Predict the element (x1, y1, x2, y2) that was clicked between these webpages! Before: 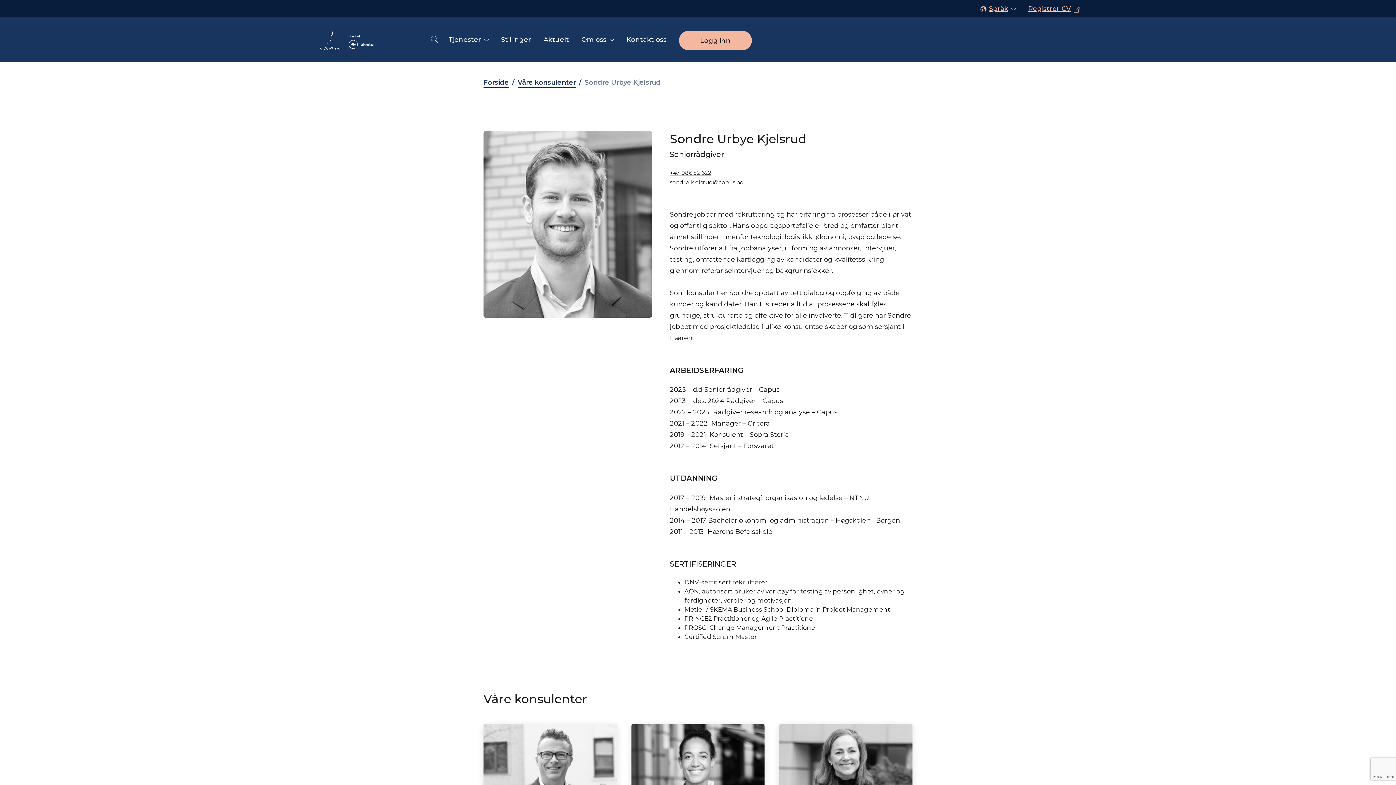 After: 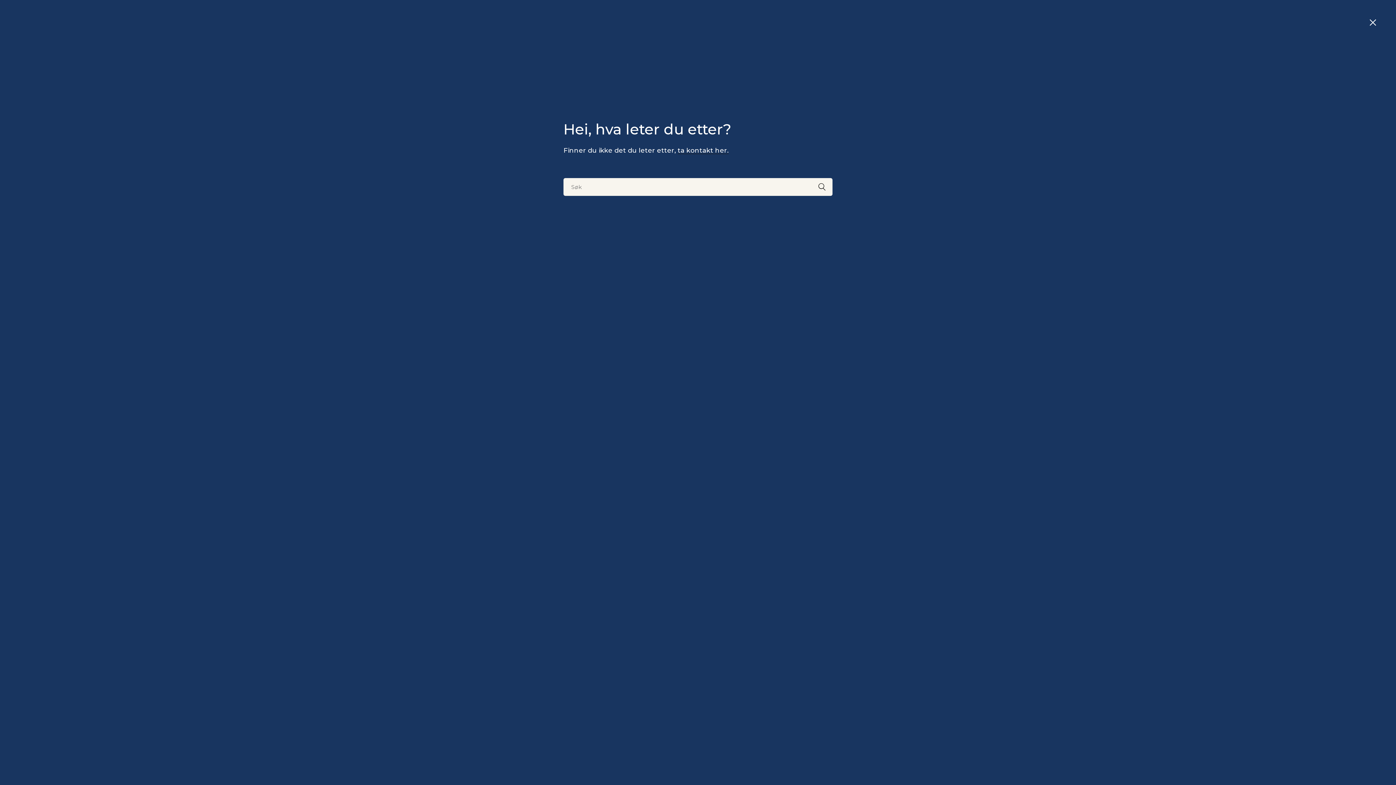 Action: bbox: (430, 34, 437, 44)